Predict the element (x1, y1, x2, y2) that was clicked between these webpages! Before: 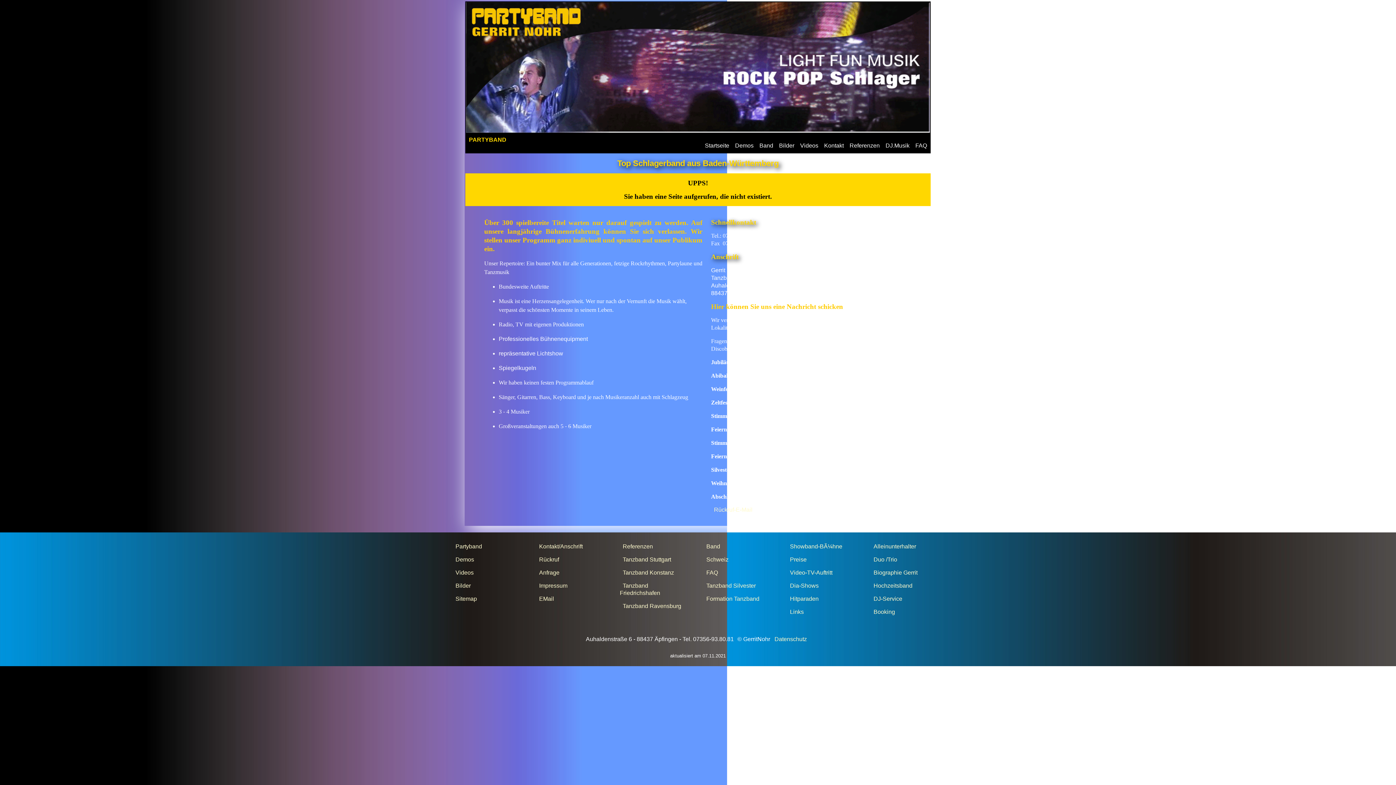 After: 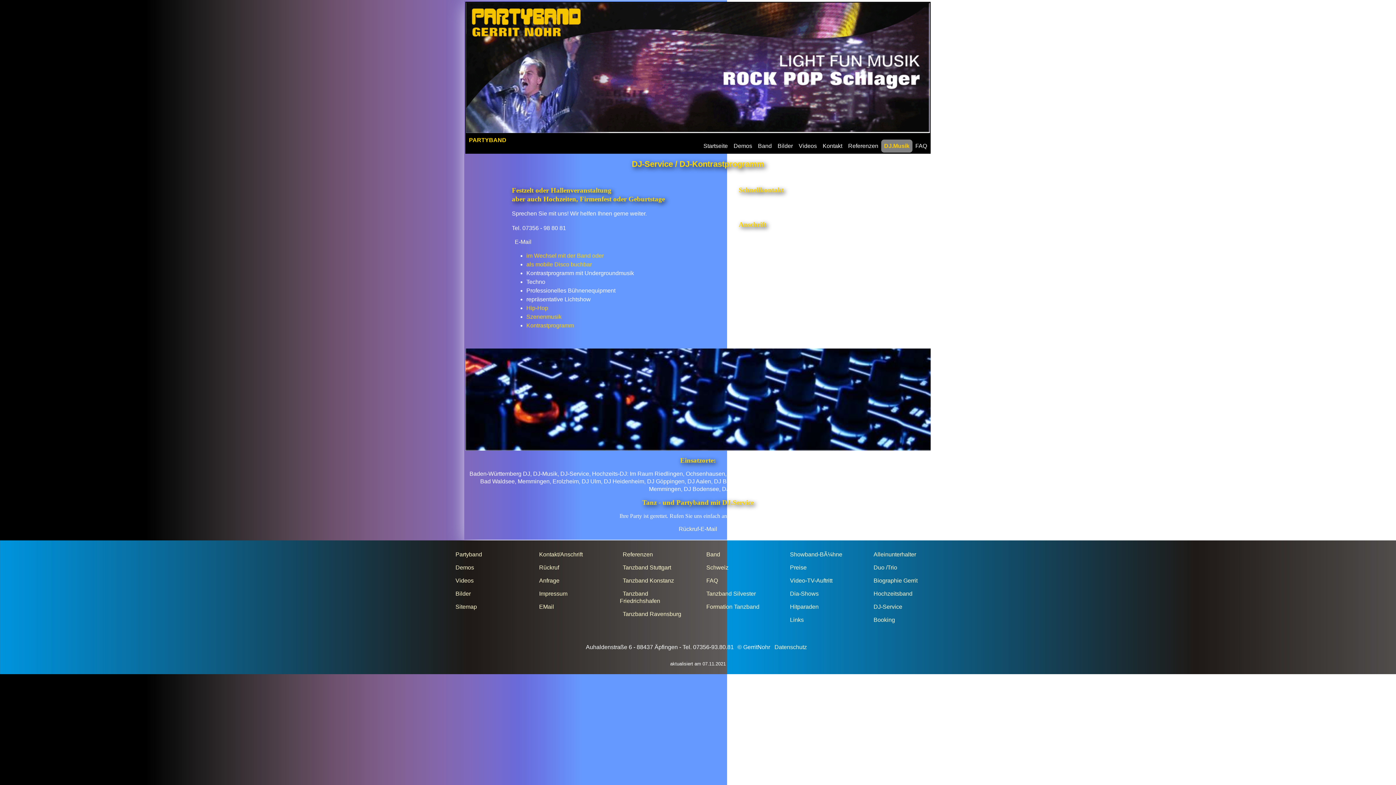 Action: bbox: (870, 596, 905, 602) label: DJ-Service